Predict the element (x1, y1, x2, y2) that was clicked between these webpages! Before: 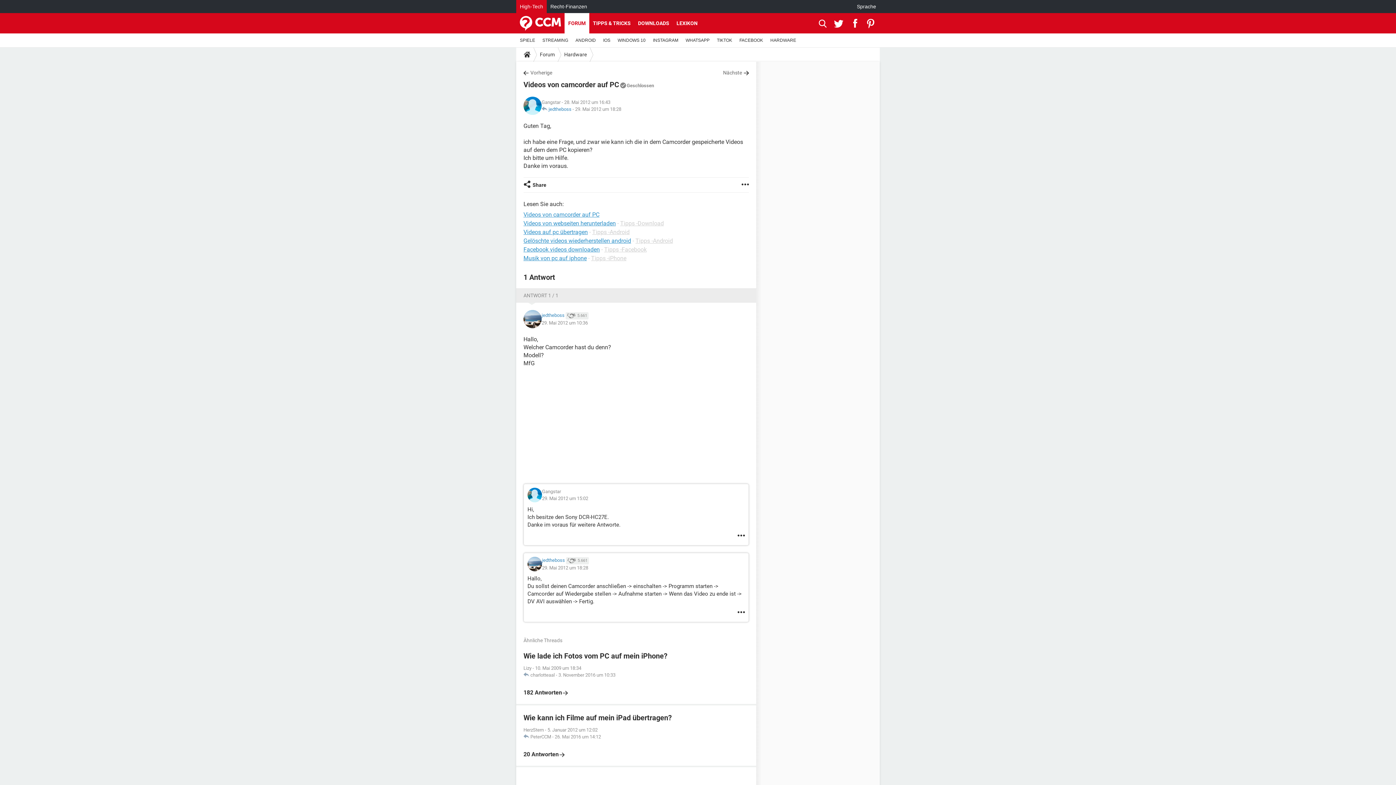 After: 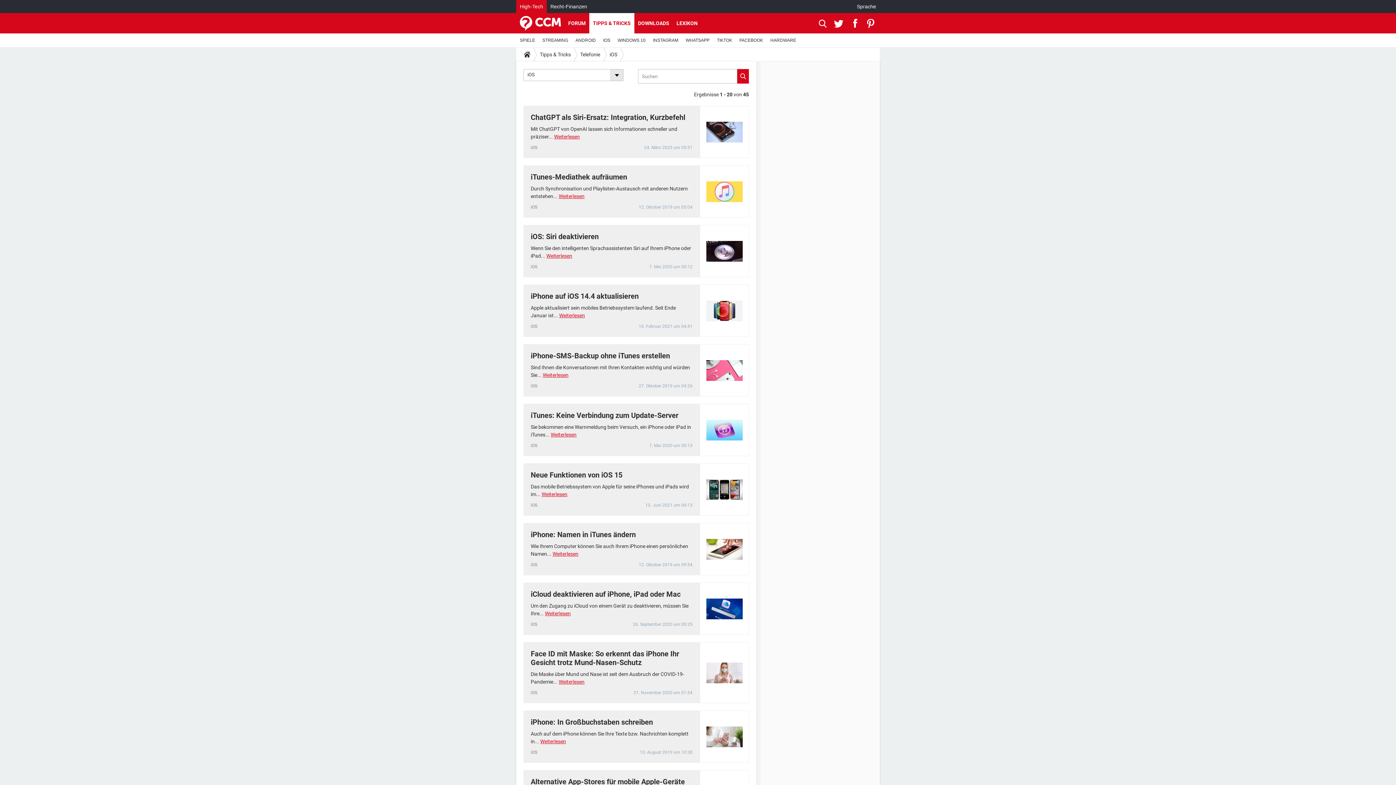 Action: bbox: (599, 33, 614, 47) label: IOS